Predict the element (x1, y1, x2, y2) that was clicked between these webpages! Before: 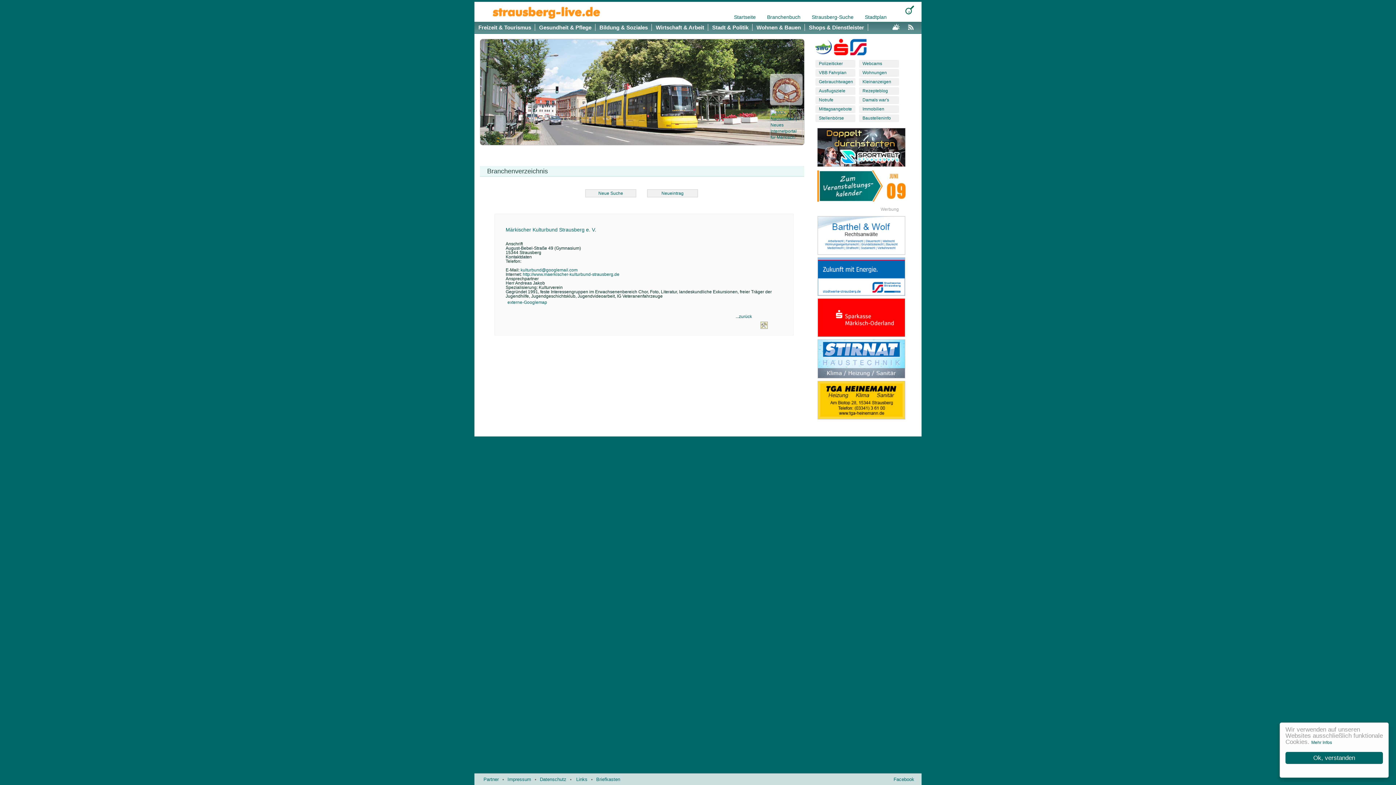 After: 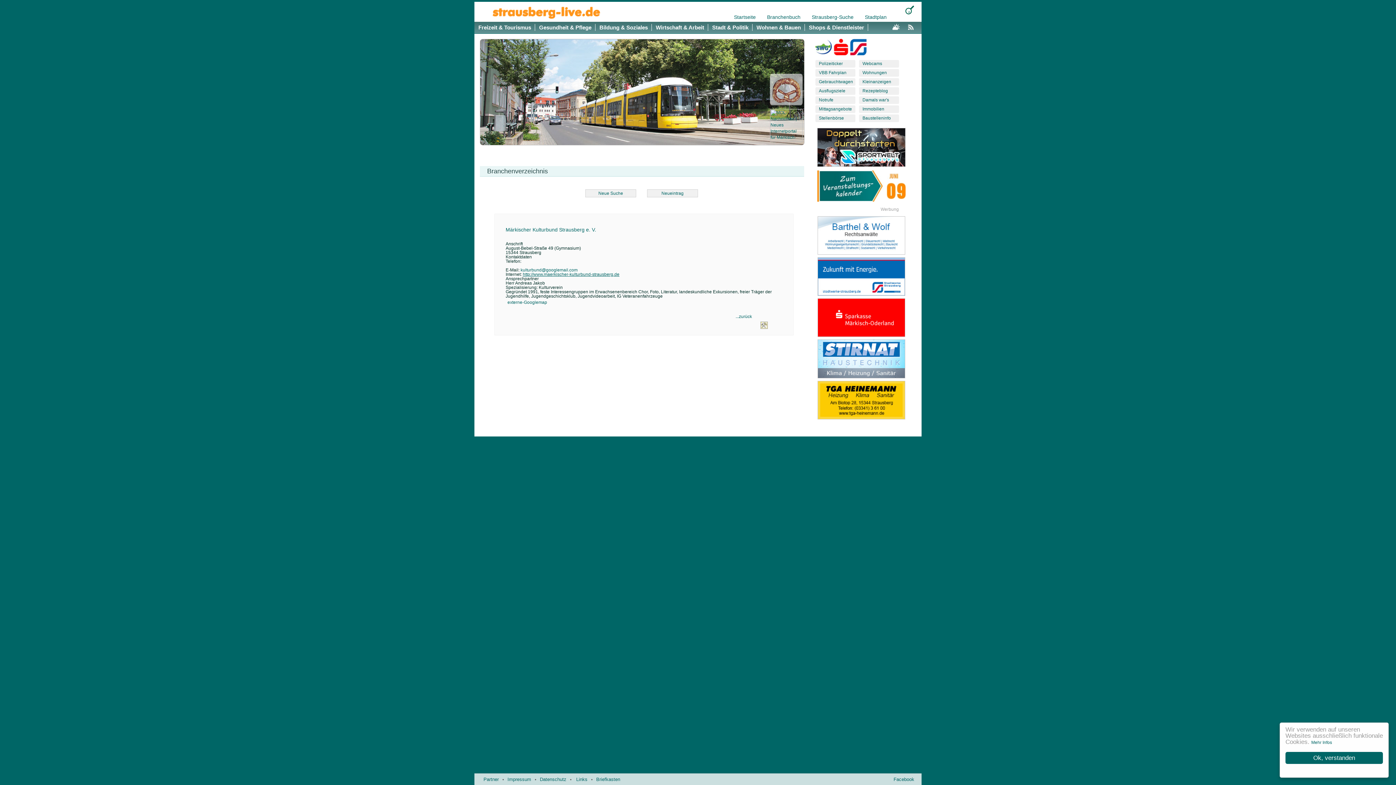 Action: bbox: (522, 272, 619, 277) label: http://www.maerkischer-kulturbund-strausberg.de